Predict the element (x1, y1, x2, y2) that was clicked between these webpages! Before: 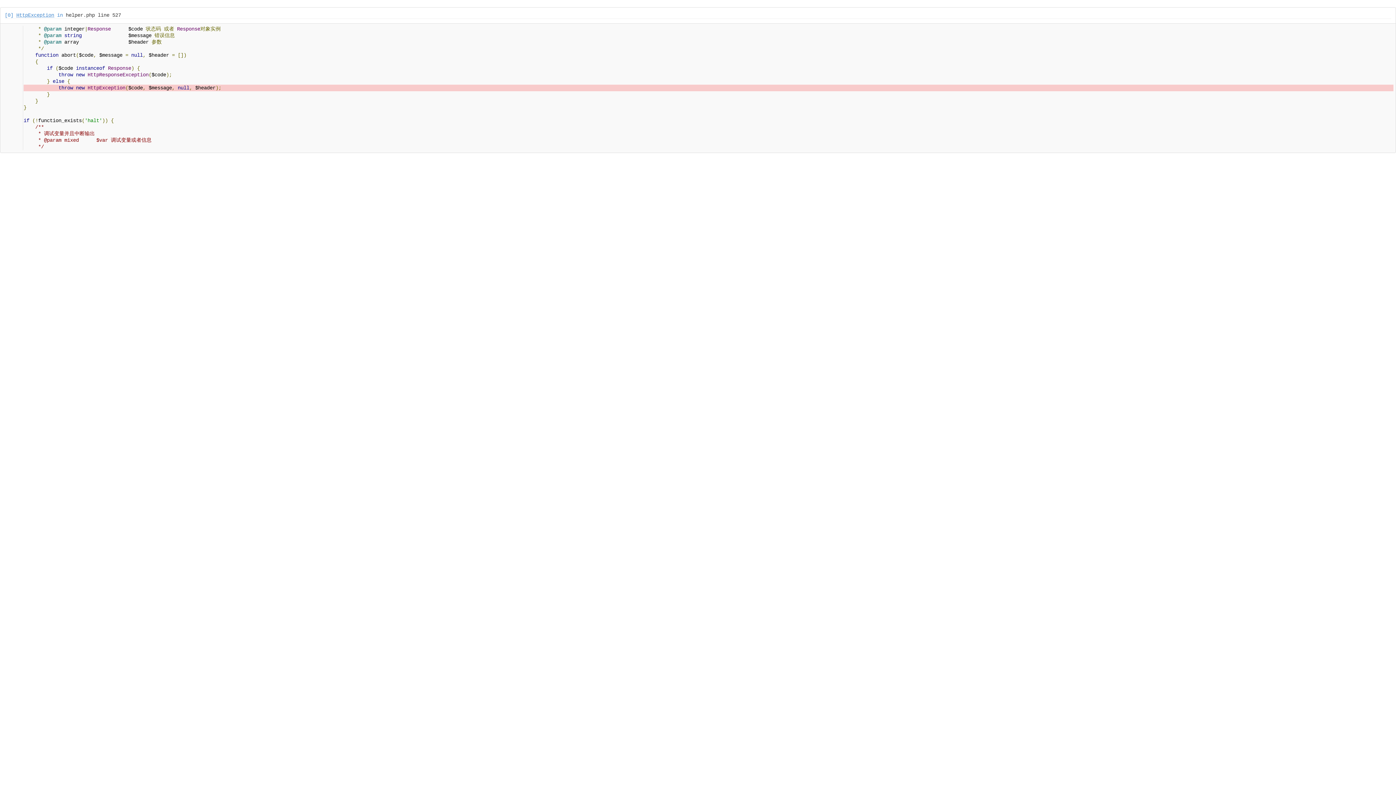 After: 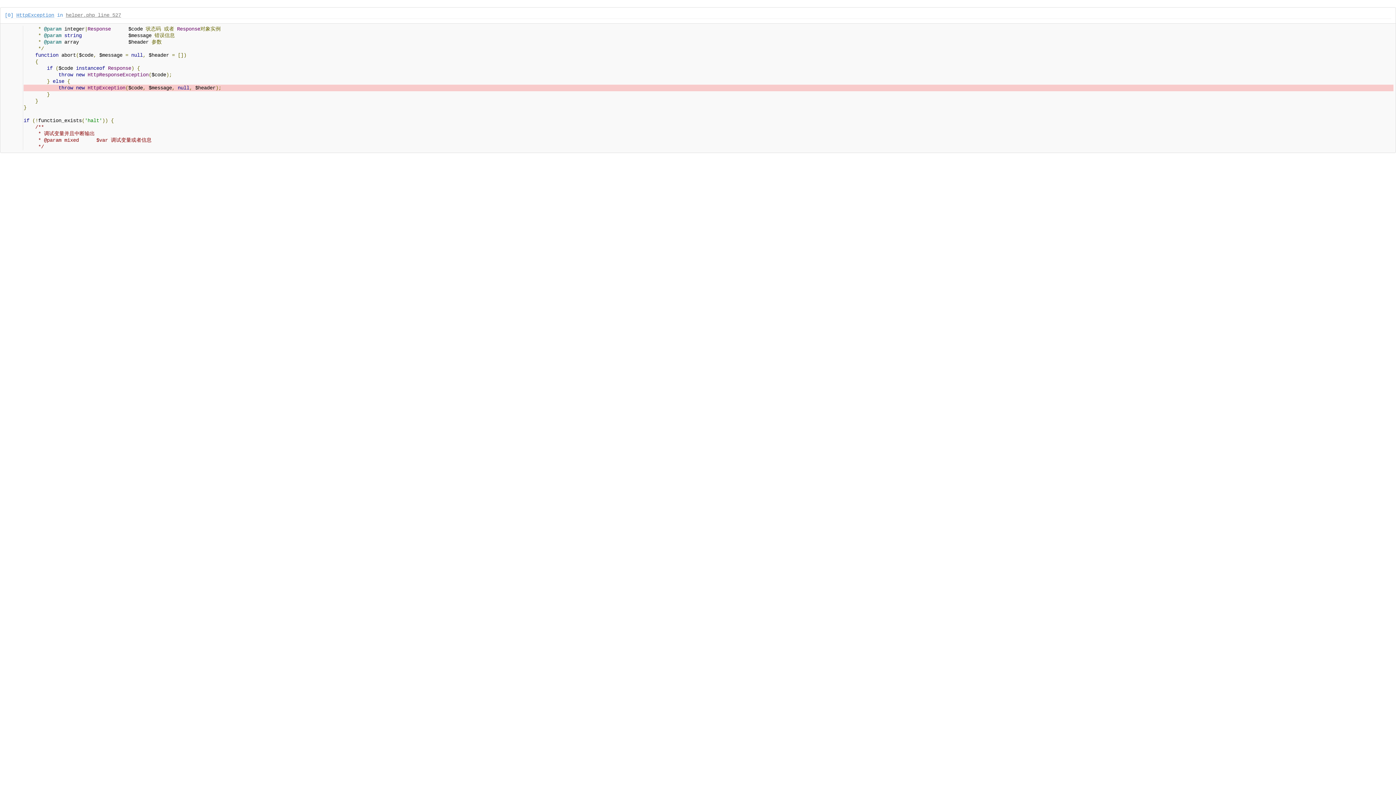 Action: bbox: (65, 12, 121, 18) label: helper.php line 527